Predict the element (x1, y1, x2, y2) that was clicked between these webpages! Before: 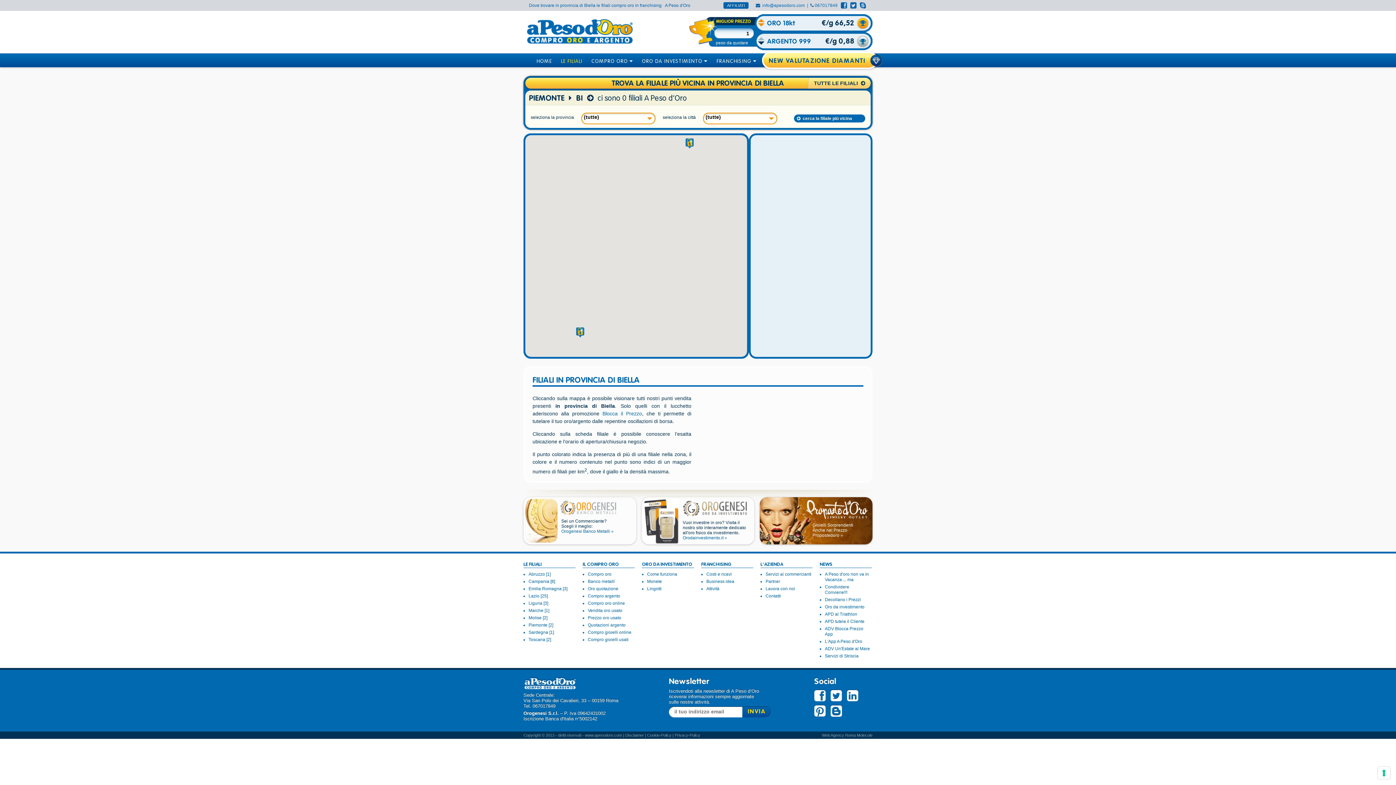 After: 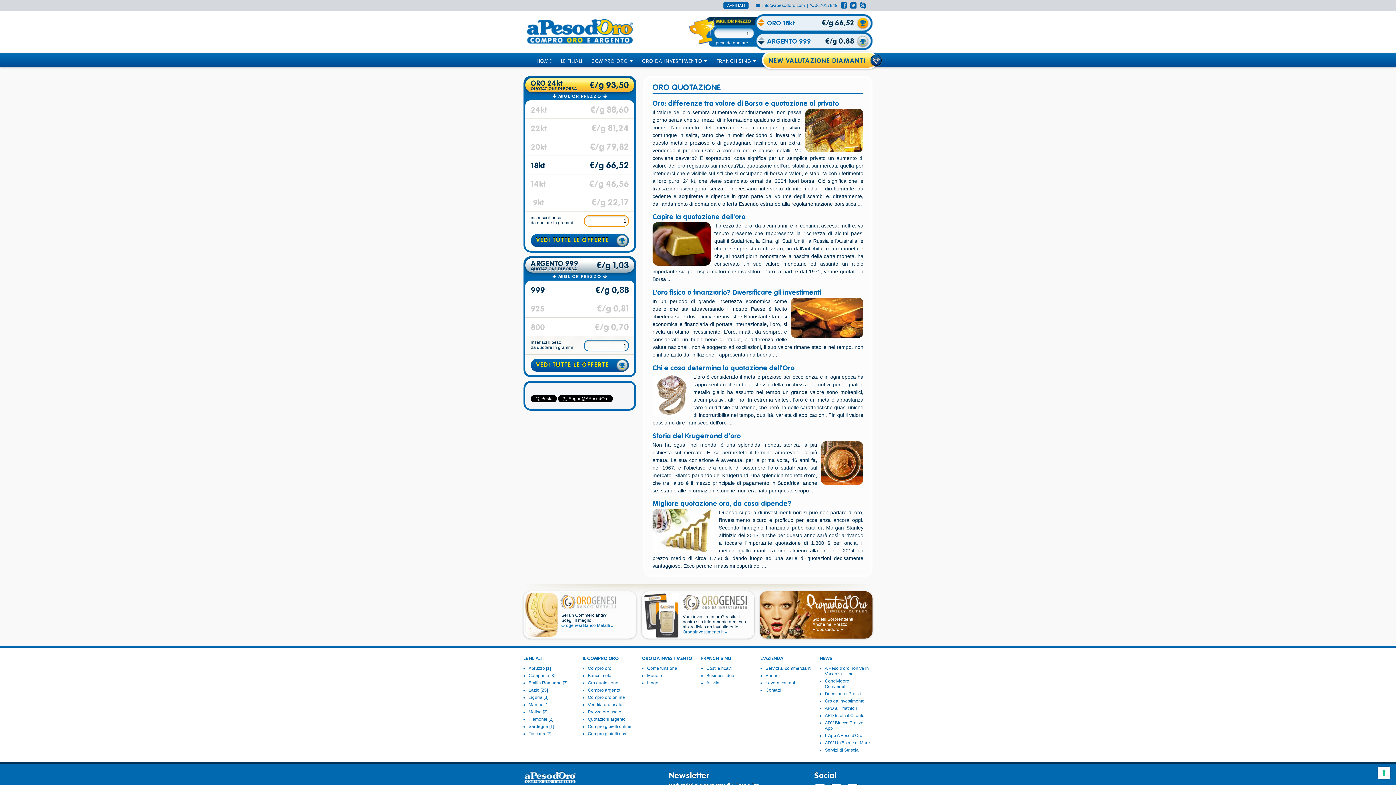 Action: bbox: (588, 586, 618, 591) label: Oro quotazione